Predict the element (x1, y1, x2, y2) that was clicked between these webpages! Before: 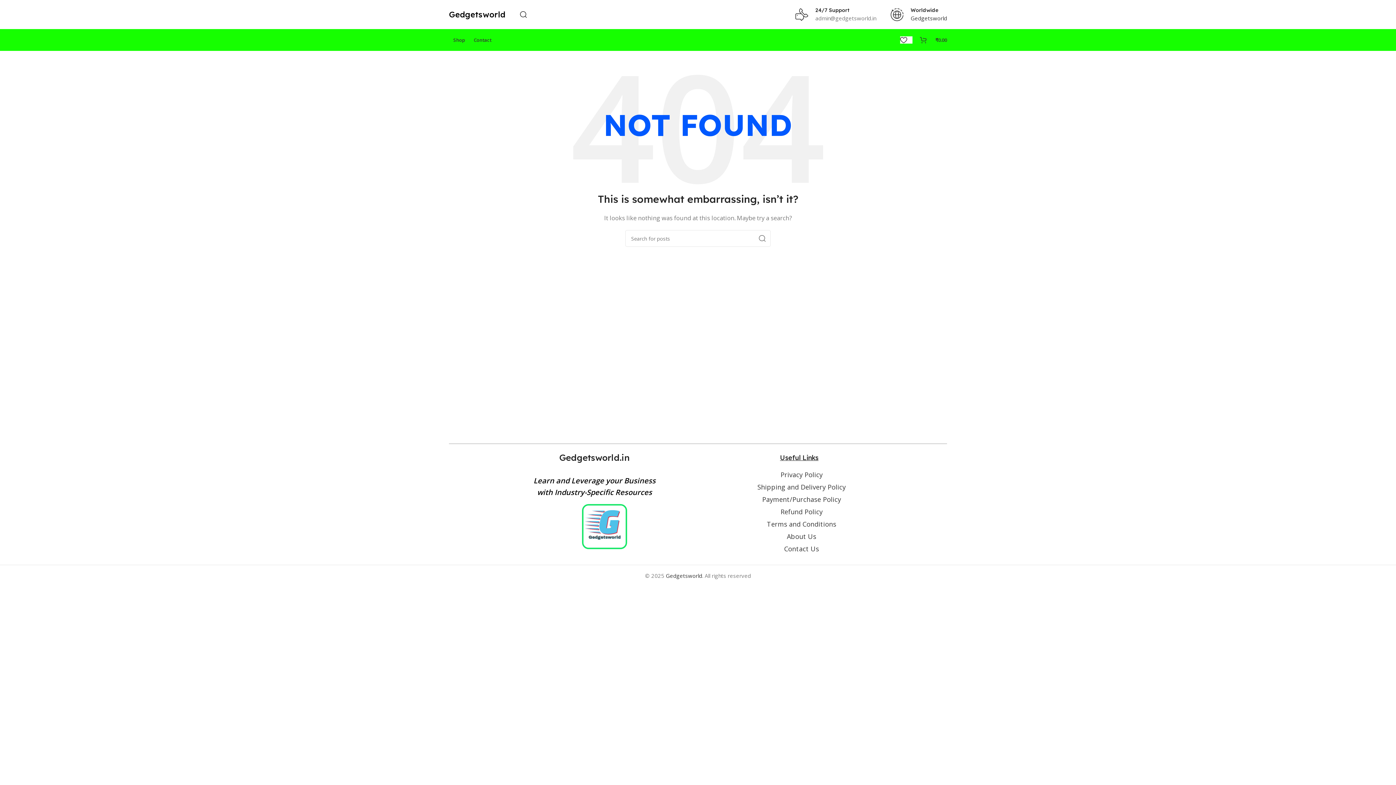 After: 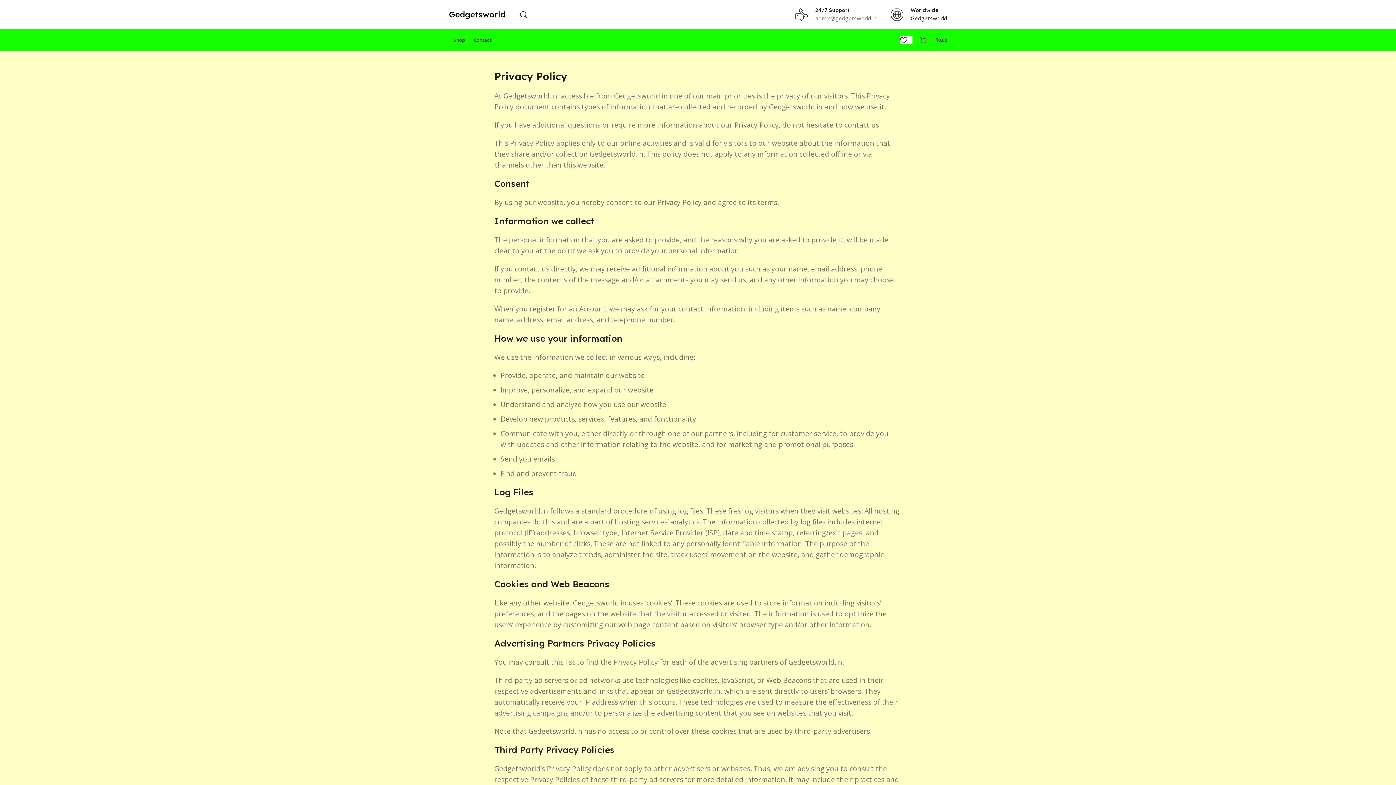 Action: bbox: (702, 469, 901, 480) label: Privacy Policy